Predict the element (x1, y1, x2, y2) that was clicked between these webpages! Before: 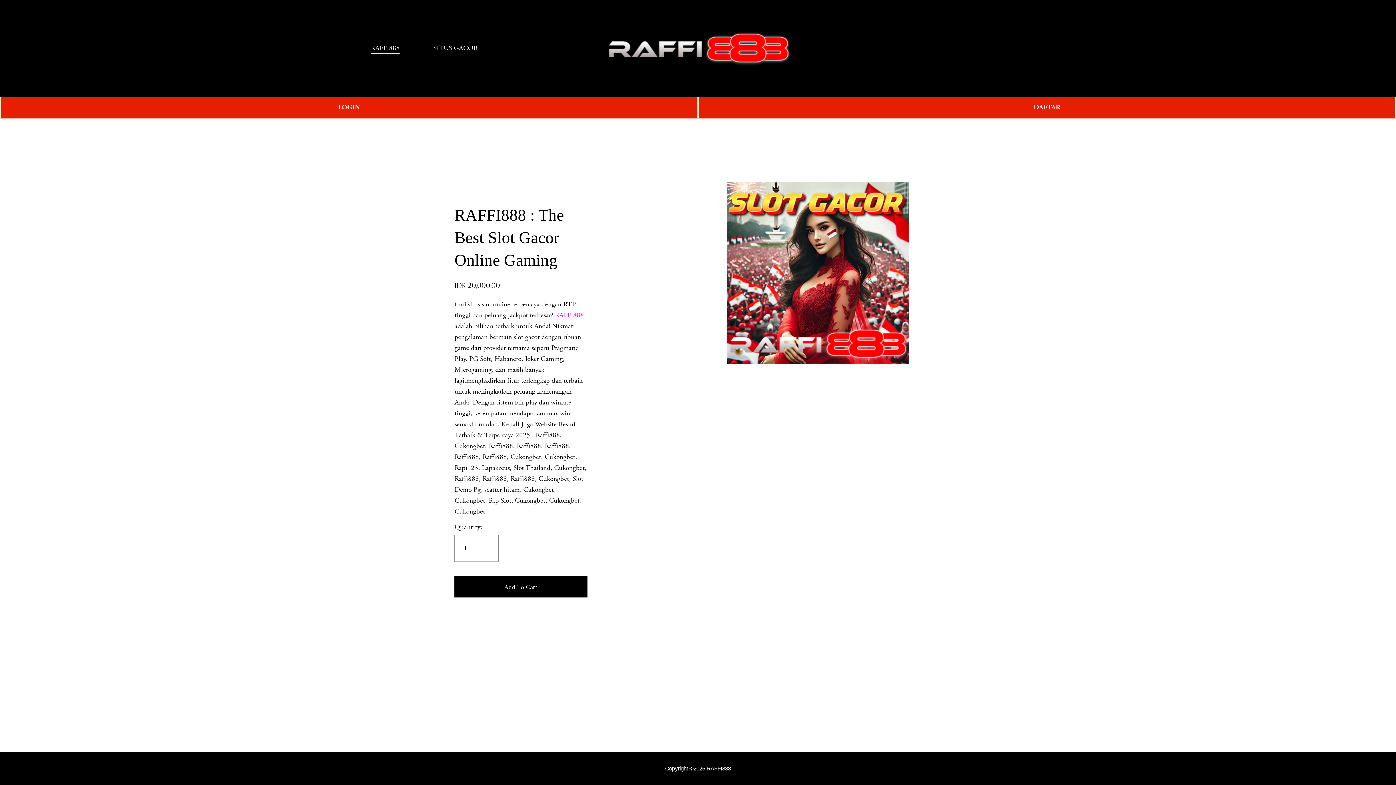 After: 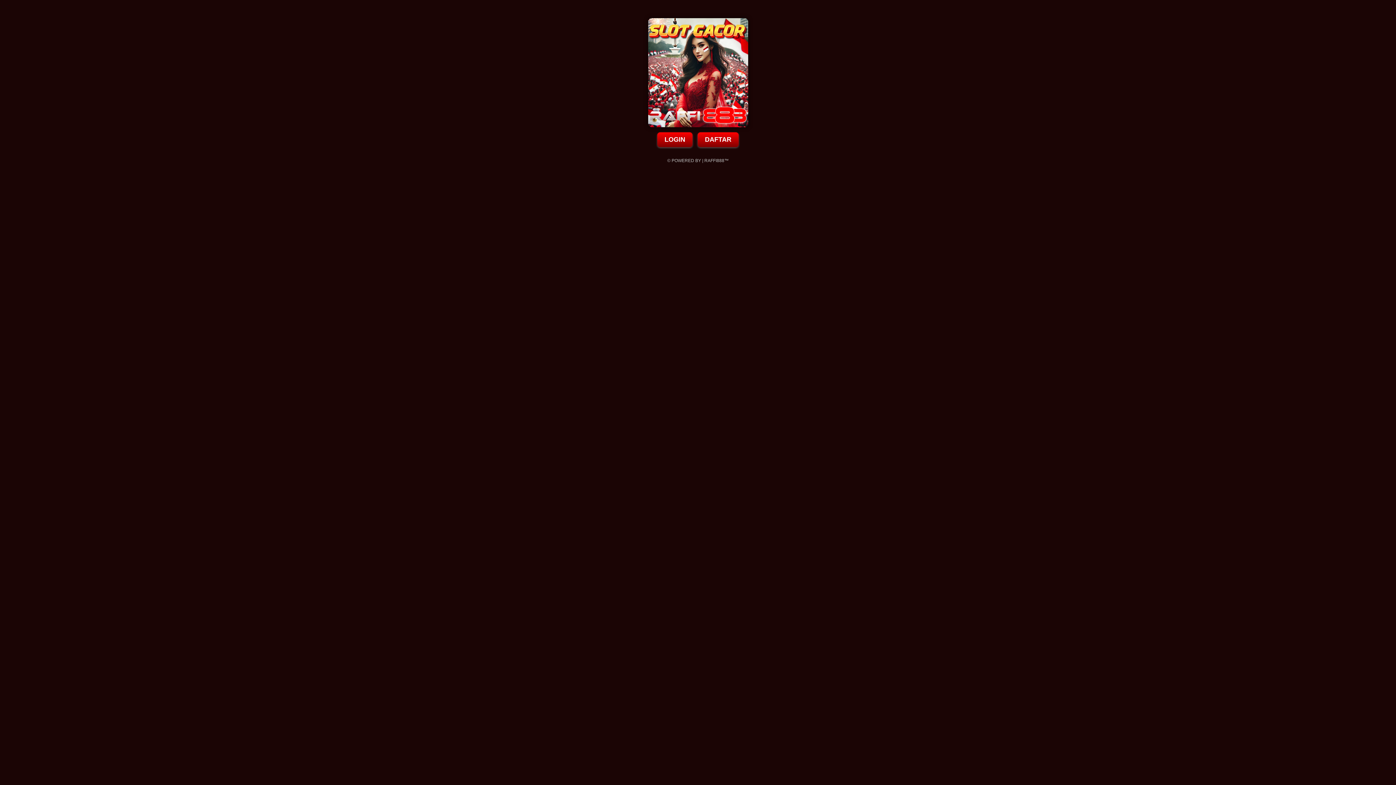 Action: label: DAFTAR bbox: (698, 96, 1396, 118)